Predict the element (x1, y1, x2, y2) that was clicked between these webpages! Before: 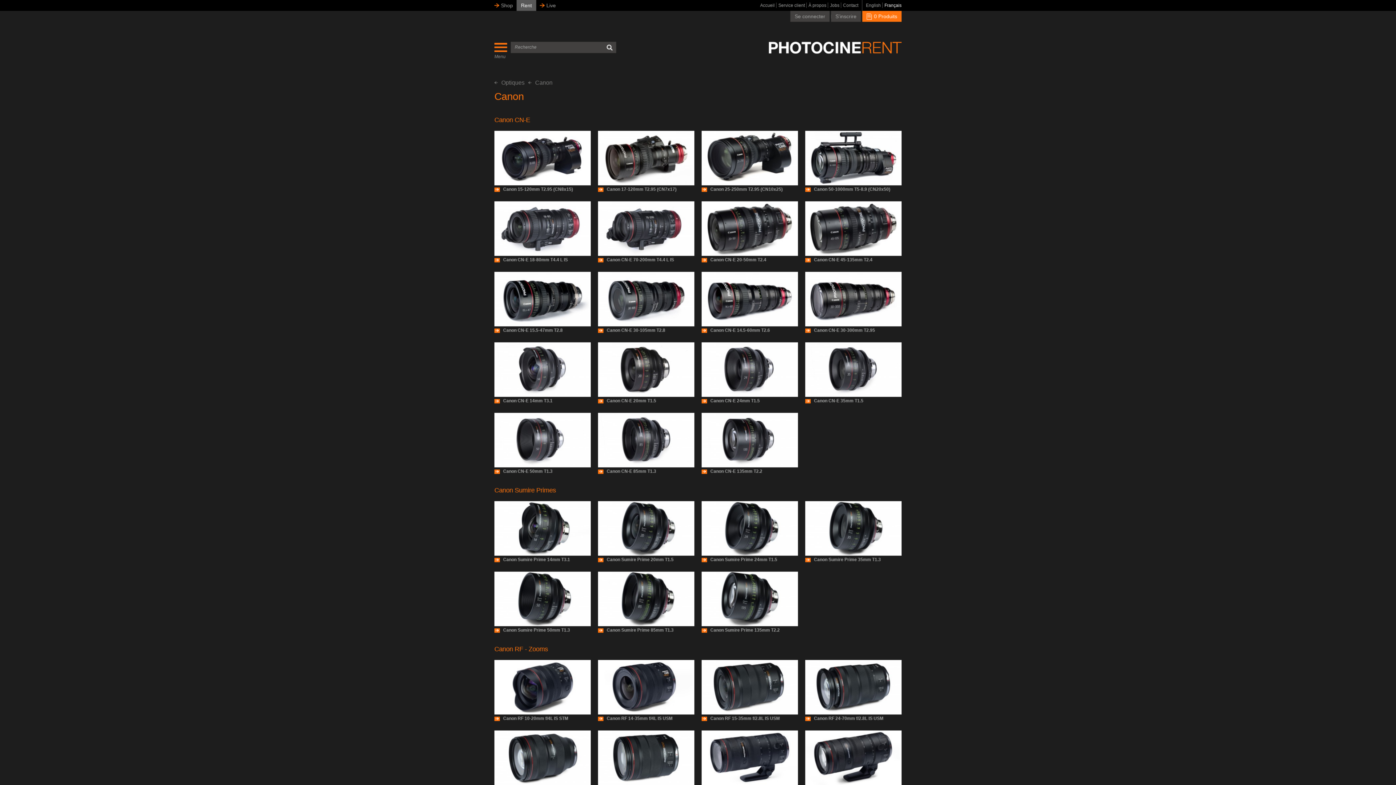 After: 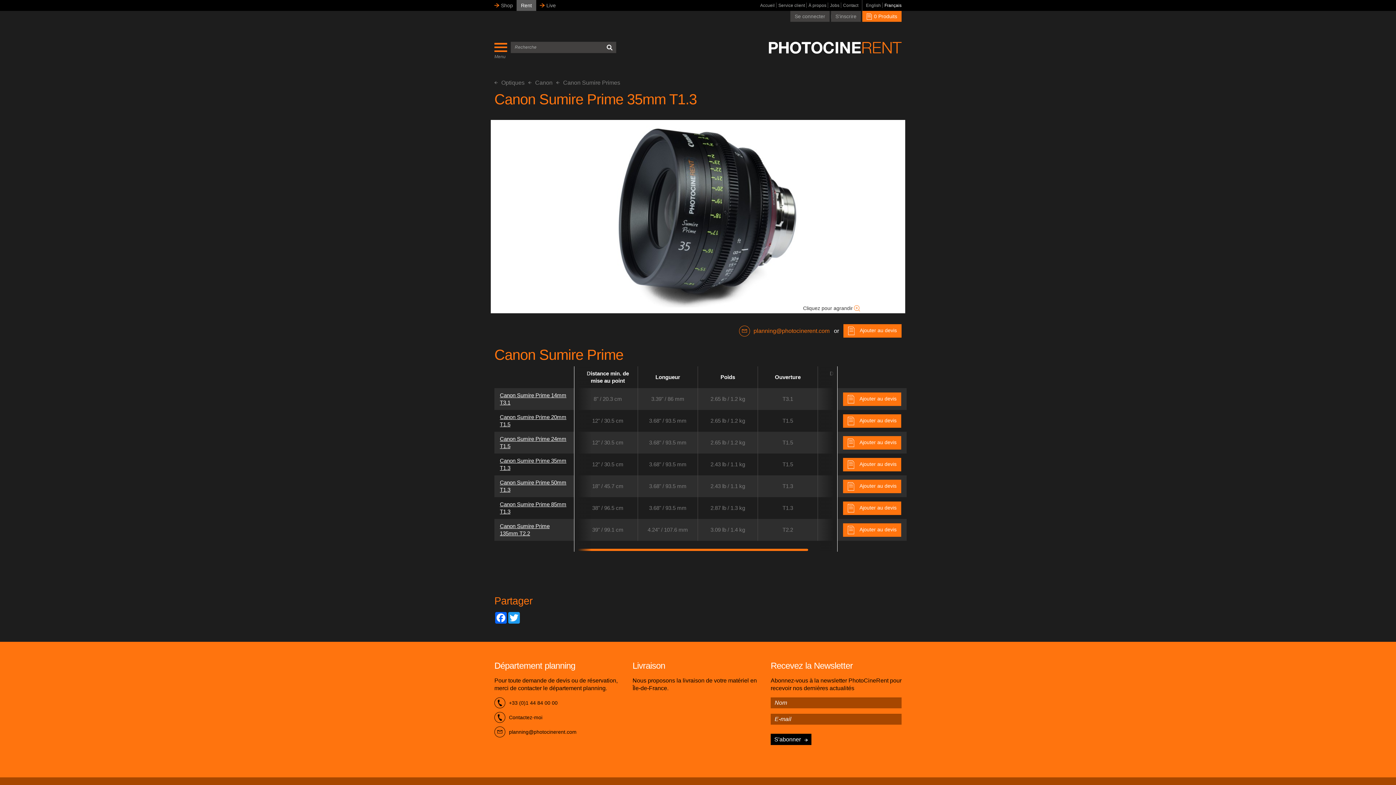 Action: label:  Canon Sumire Prime 35mm T1.3 bbox: (805, 501, 901, 563)